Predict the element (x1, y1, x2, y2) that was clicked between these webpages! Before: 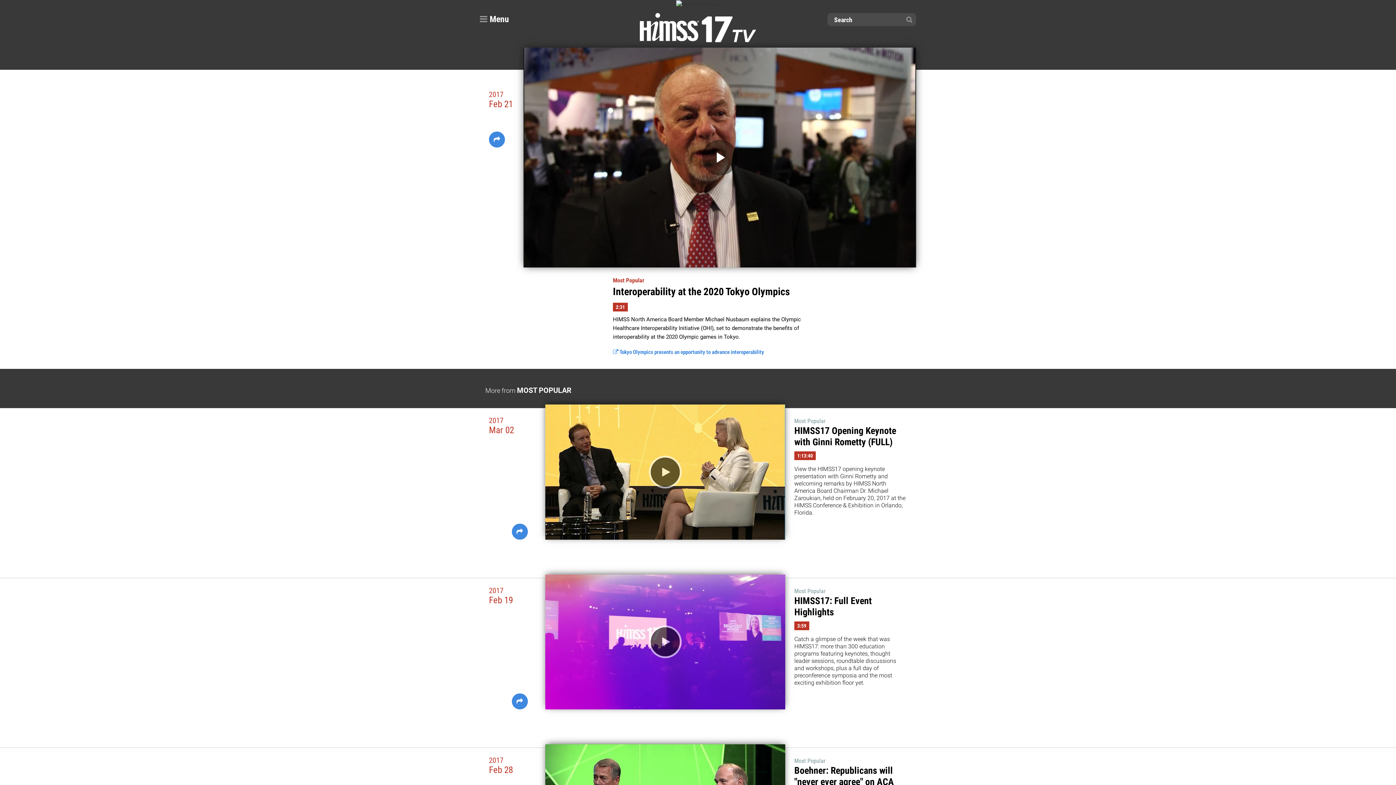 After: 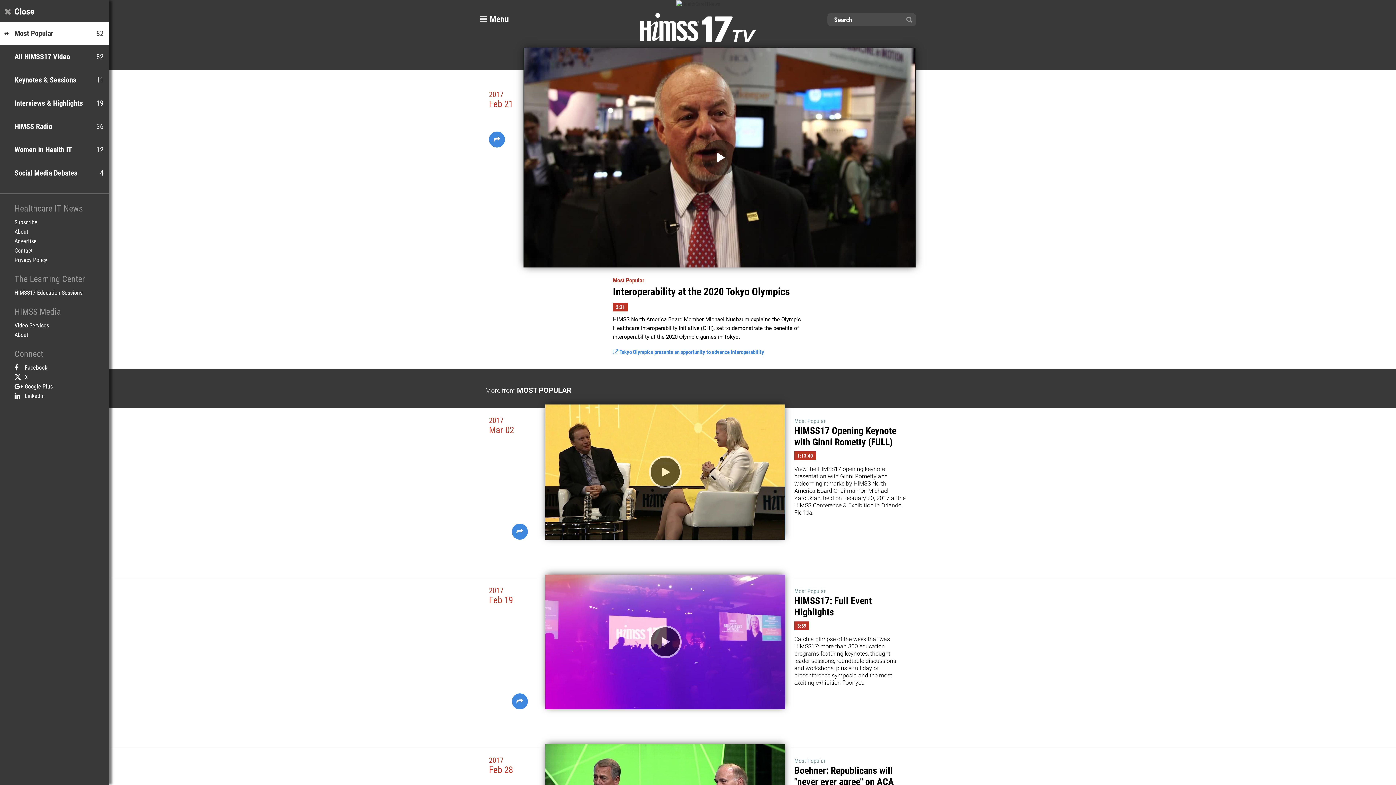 Action: label:  Menu bbox: (480, 13, 509, 25)